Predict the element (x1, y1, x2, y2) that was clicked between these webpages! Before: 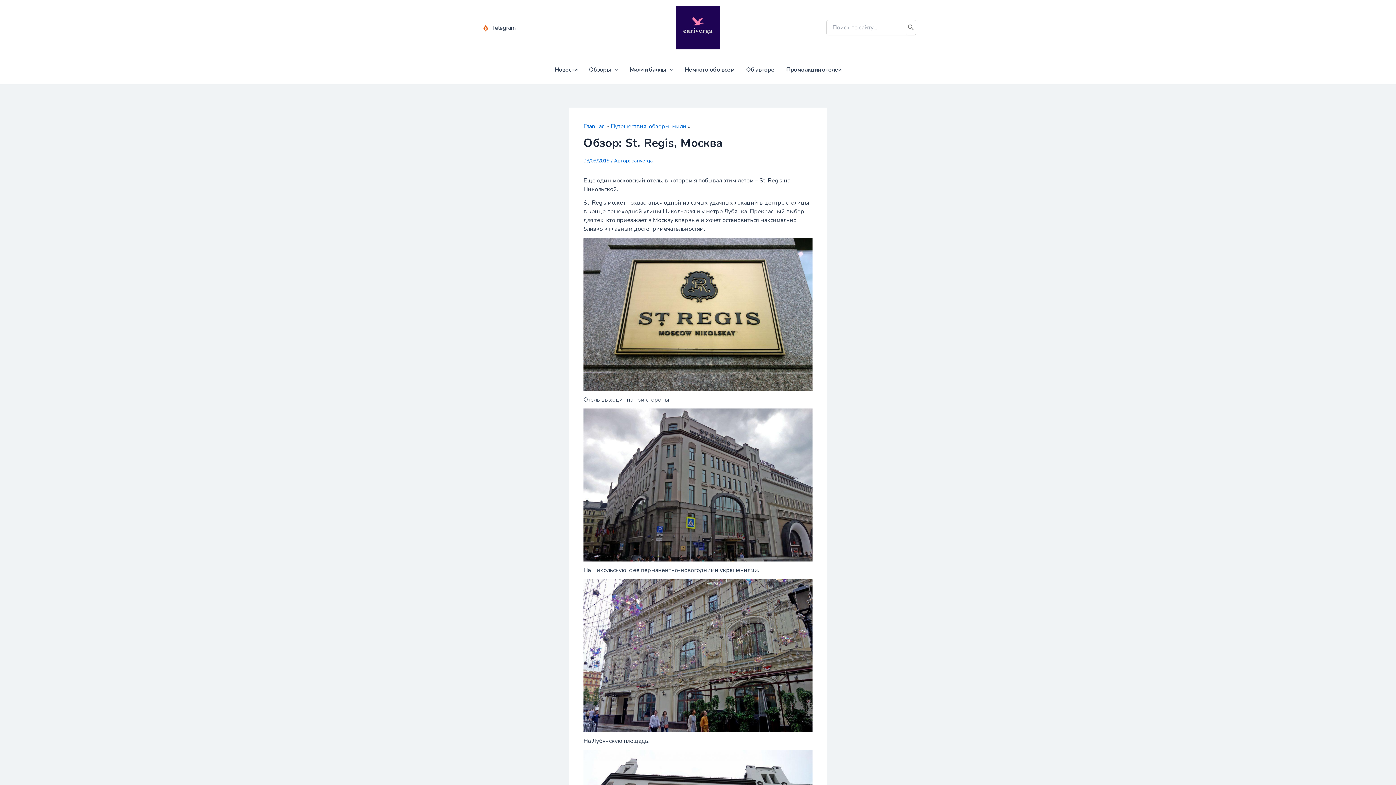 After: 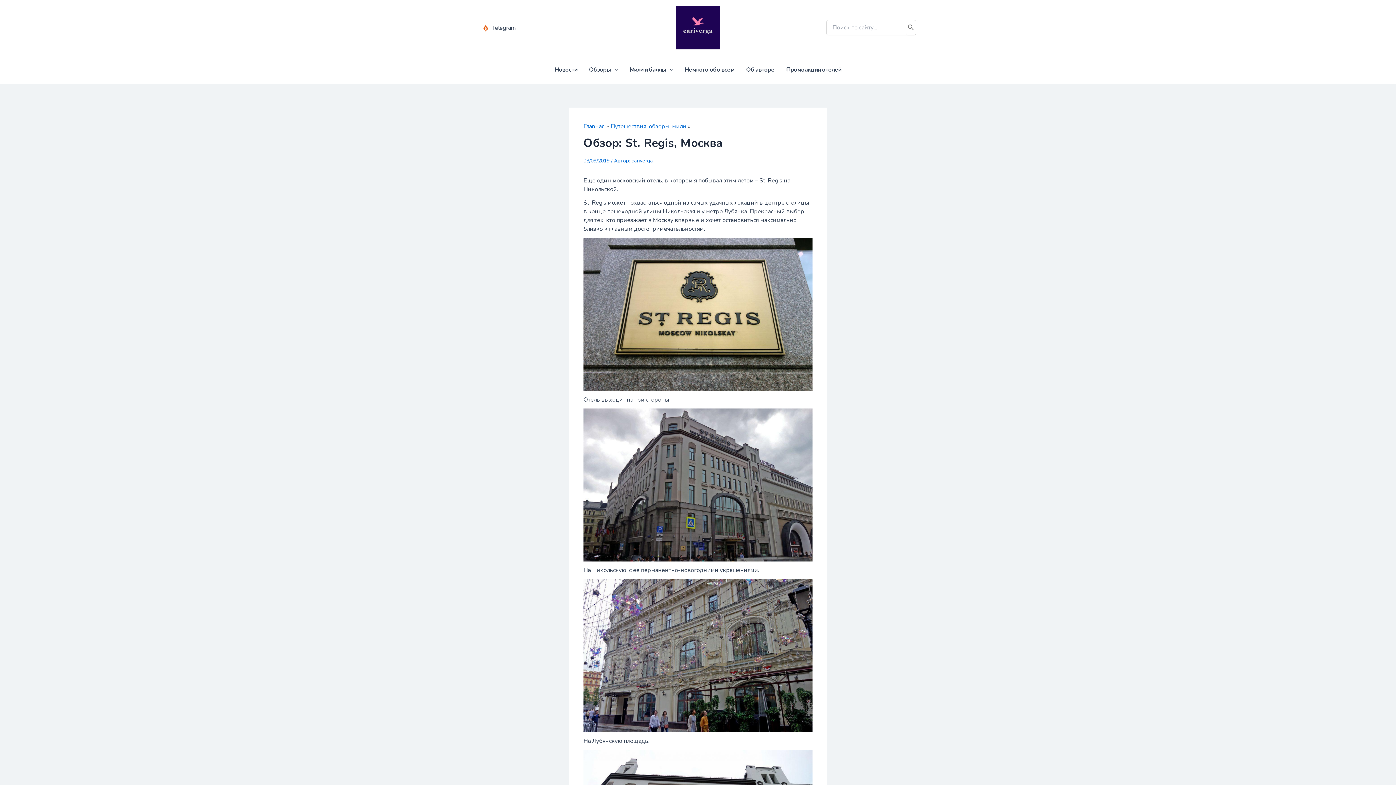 Action: label: Telegram  bbox: (480, 24, 518, 31)